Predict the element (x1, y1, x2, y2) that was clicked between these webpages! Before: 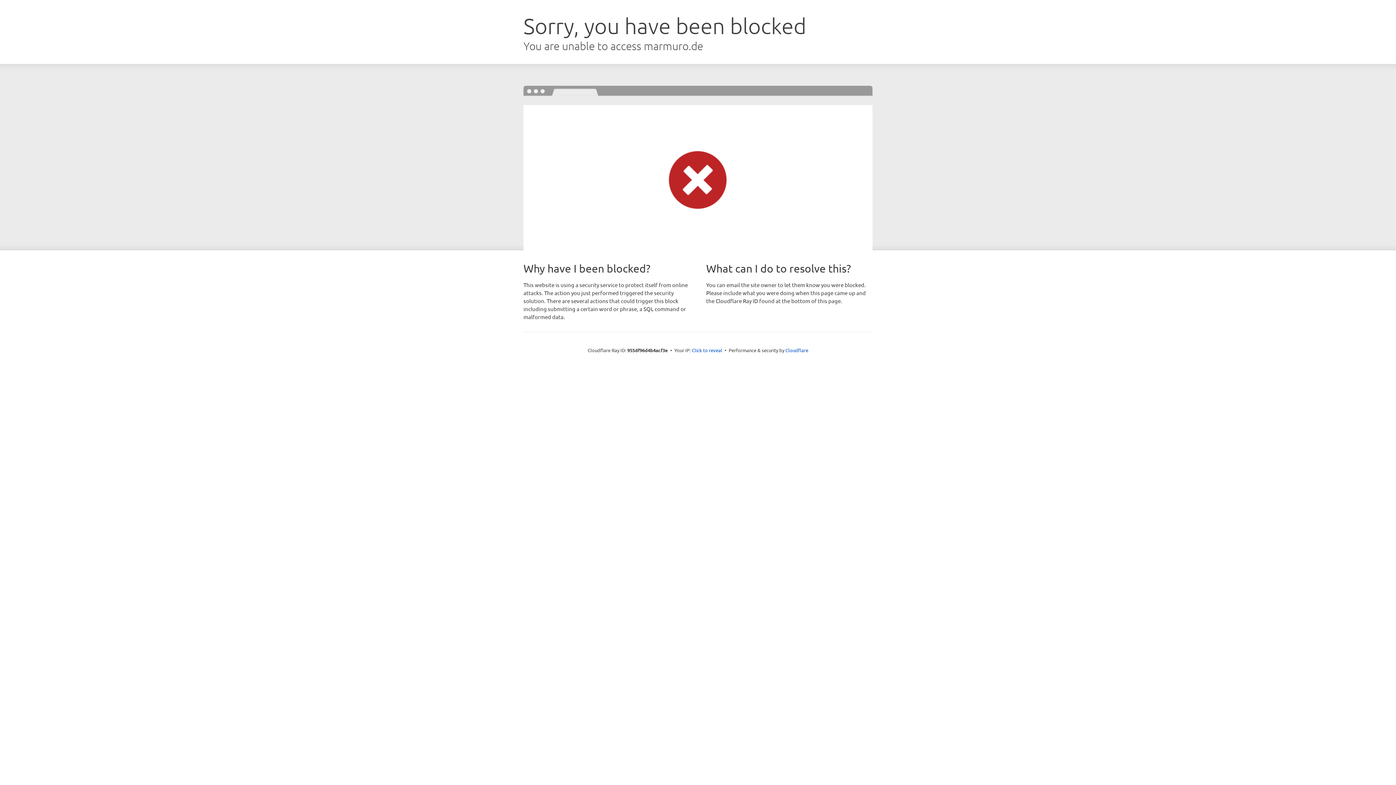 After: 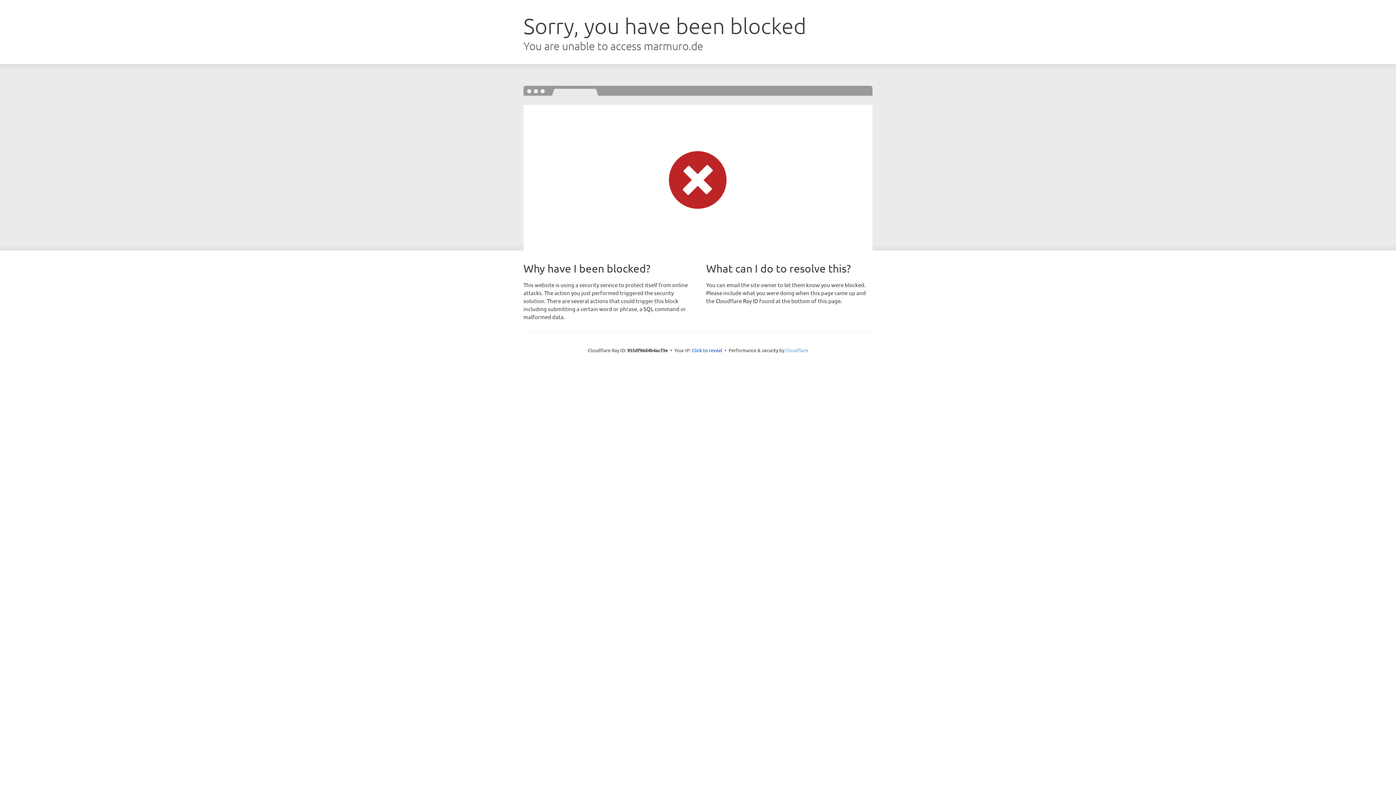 Action: bbox: (785, 347, 808, 353) label: Cloudflare